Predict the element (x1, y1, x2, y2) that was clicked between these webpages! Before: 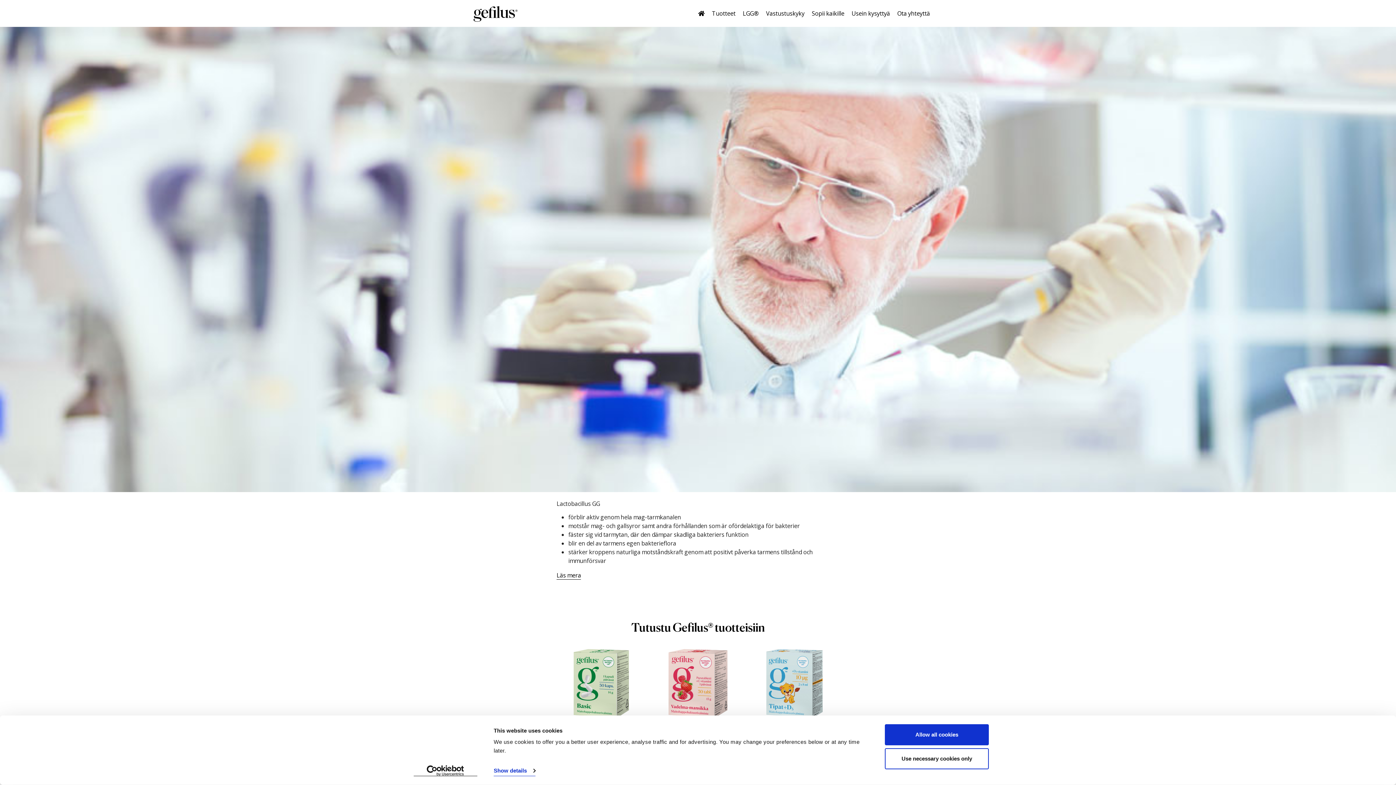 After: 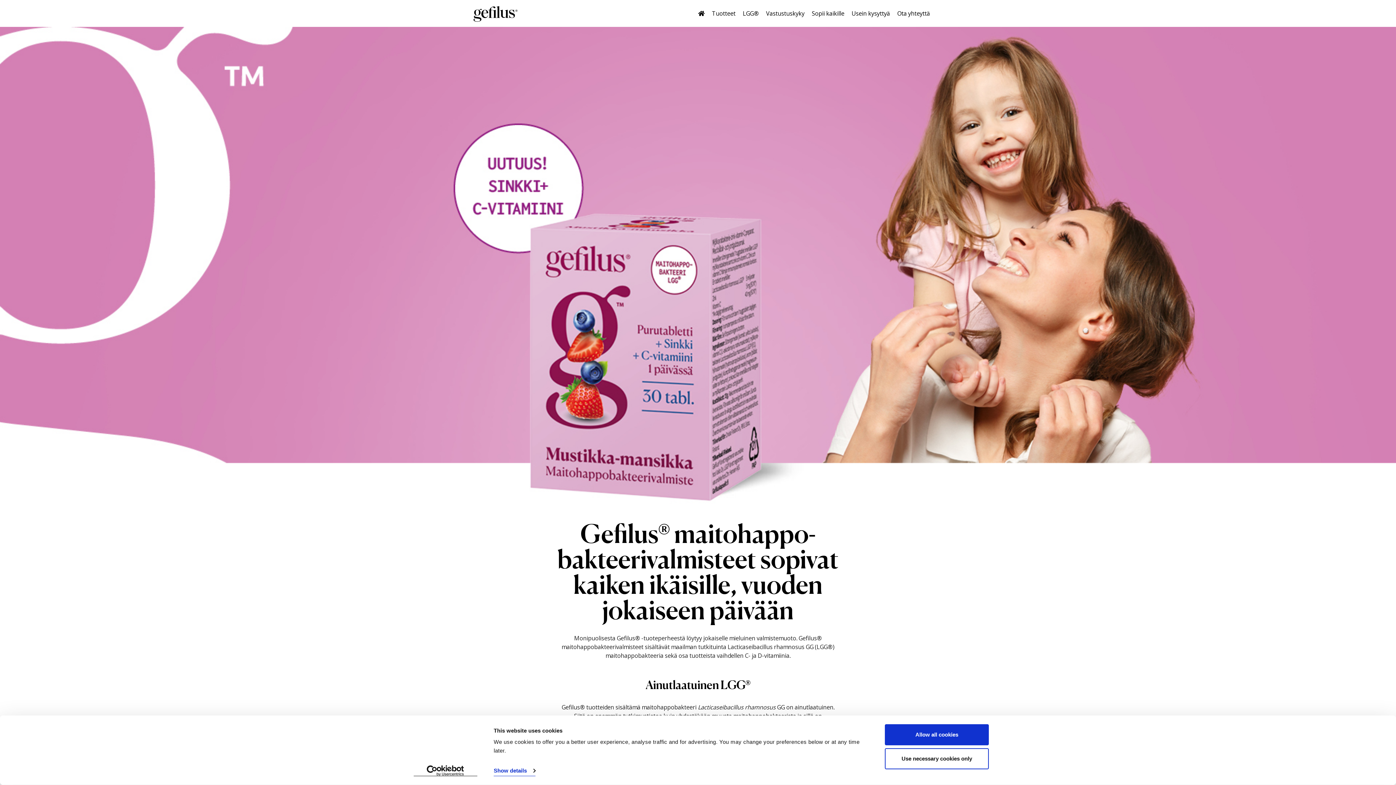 Action: bbox: (698, 9, 704, 17)